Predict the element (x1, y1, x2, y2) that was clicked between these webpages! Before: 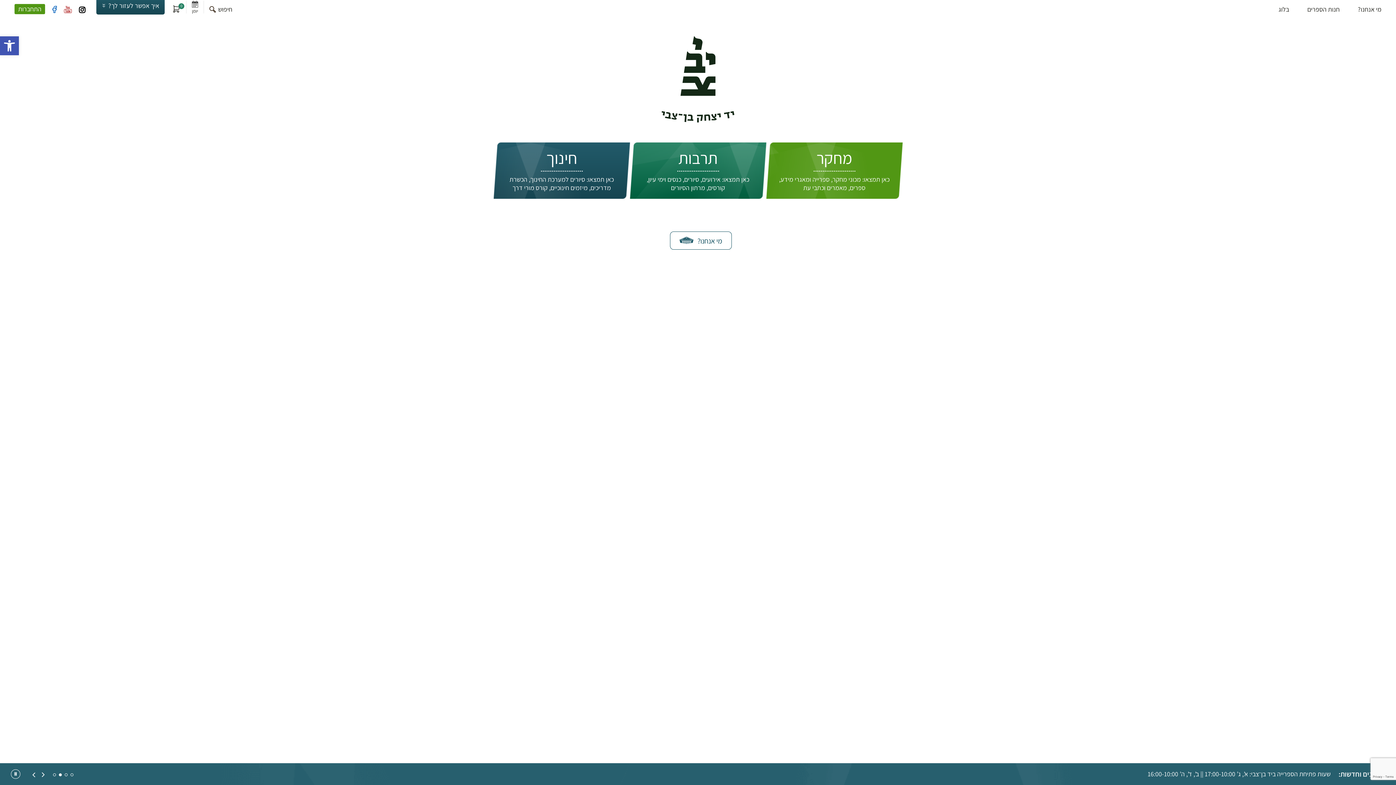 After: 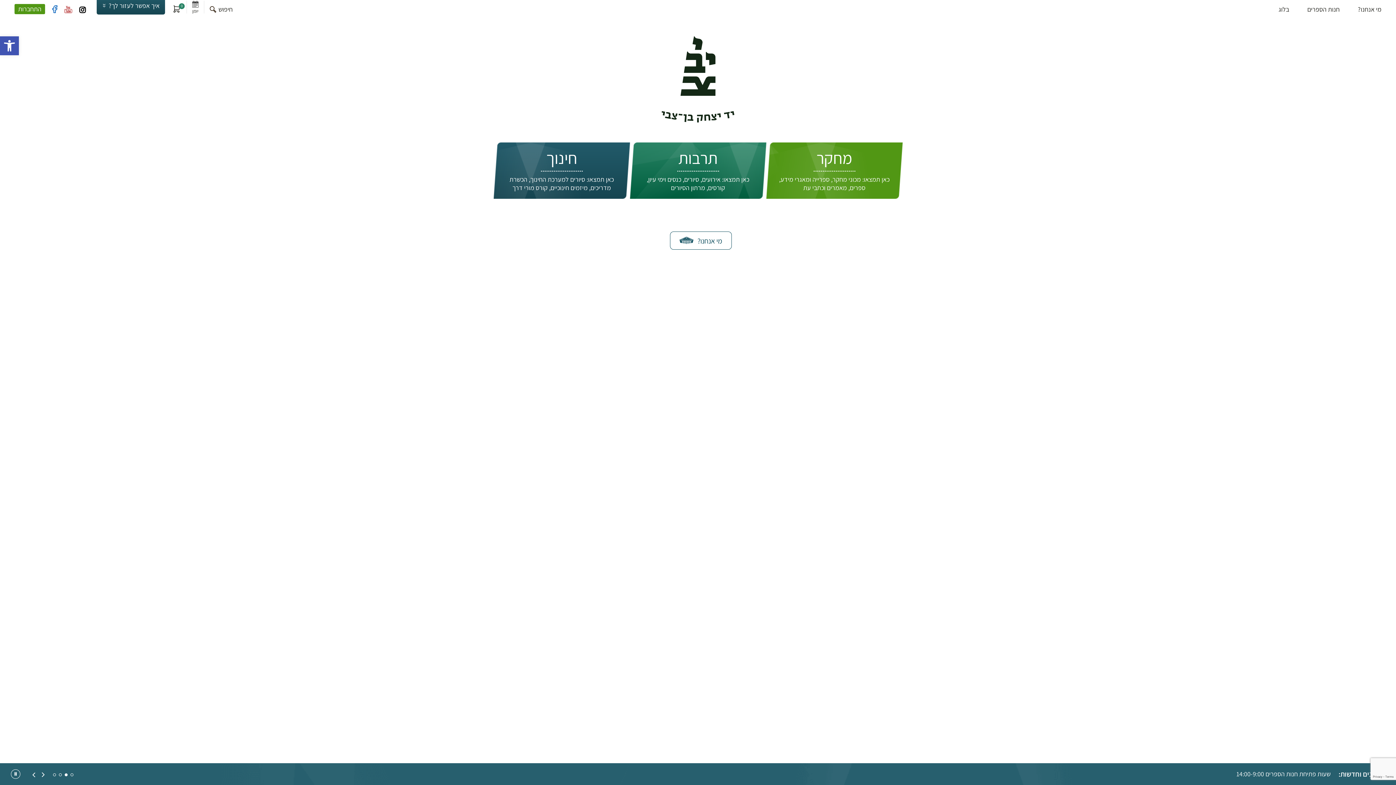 Action: bbox: (52, 5, 58, 14) label: בקרו אותנו בפייסבוק